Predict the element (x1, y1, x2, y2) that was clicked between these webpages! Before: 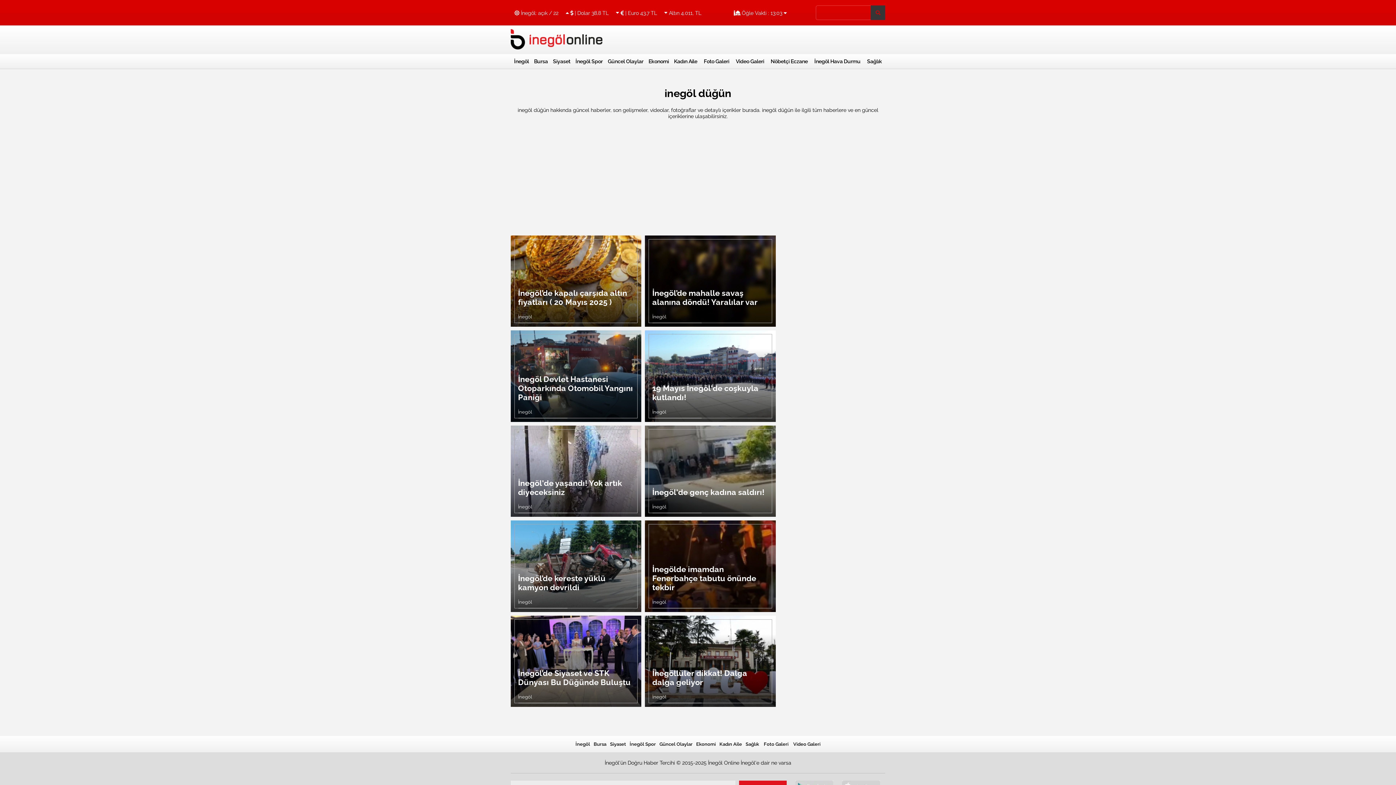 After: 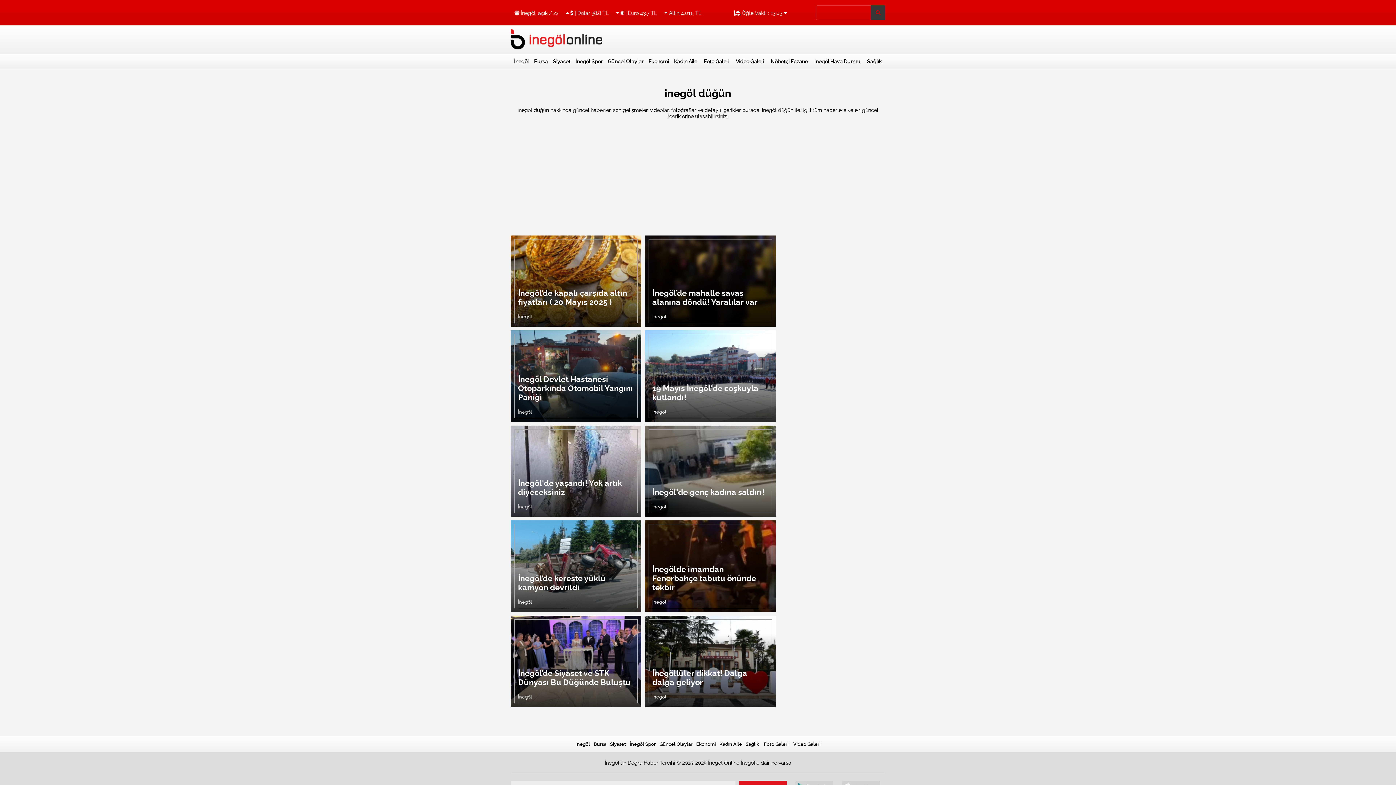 Action: label: Güncel Olaylar bbox: (605, 54, 646, 68)